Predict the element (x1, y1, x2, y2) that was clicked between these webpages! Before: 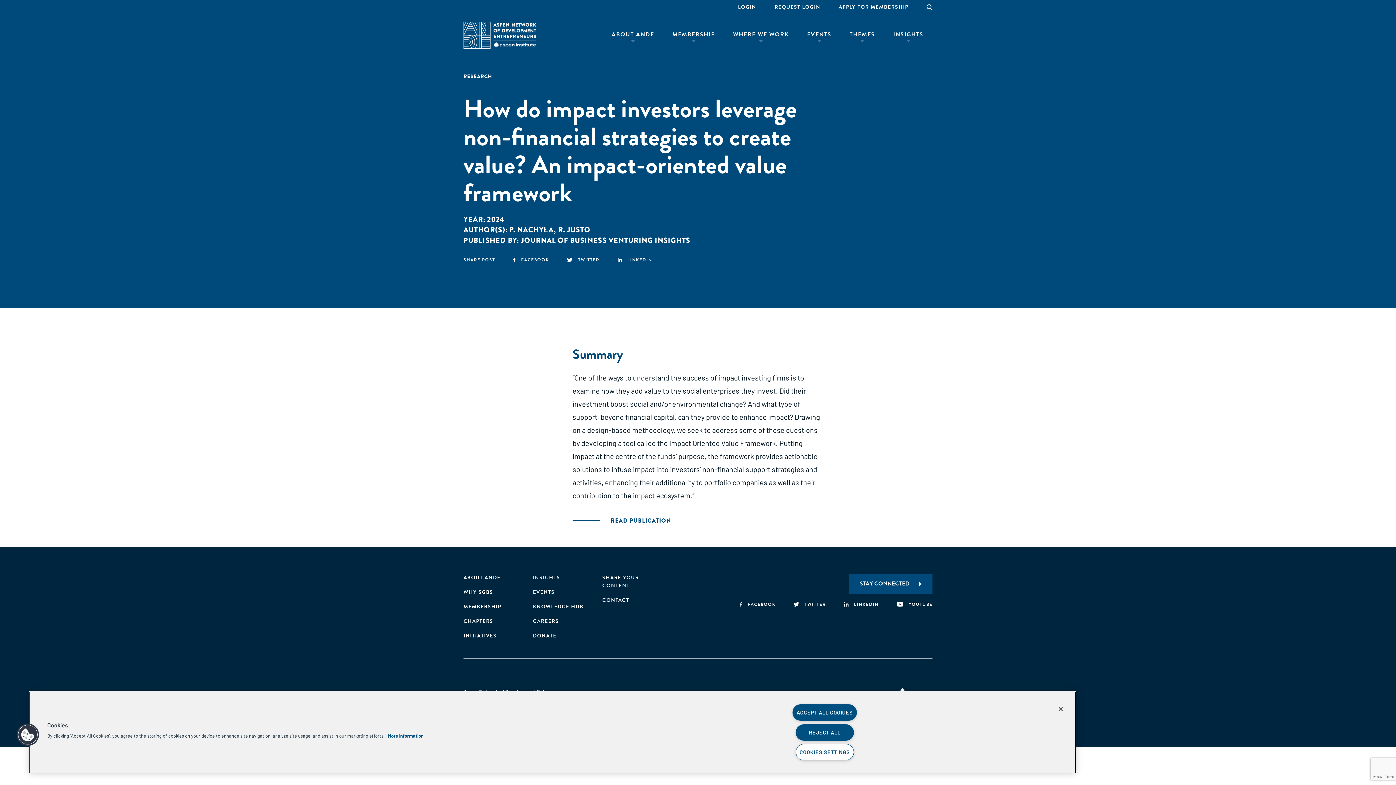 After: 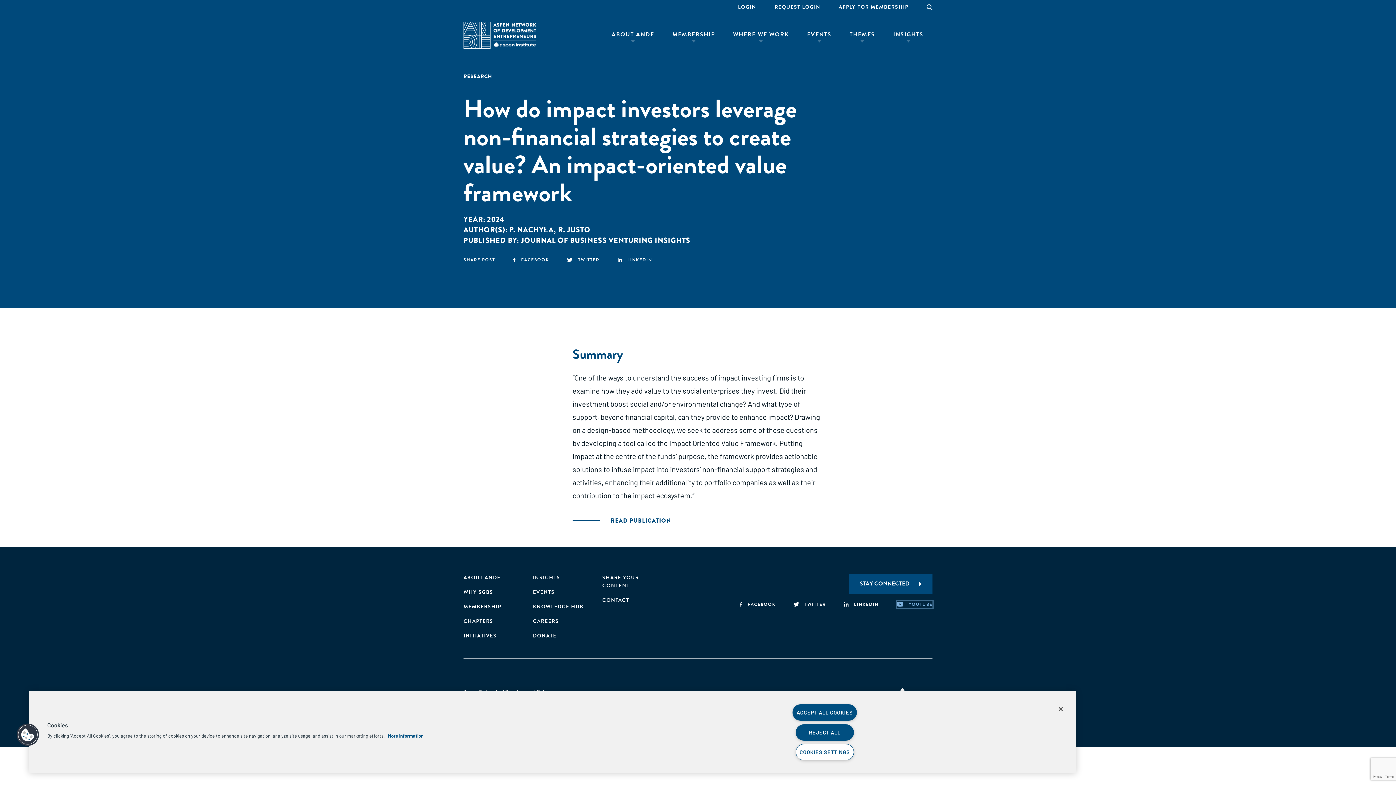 Action: bbox: (897, 601, 932, 608) label: YOUTUBE